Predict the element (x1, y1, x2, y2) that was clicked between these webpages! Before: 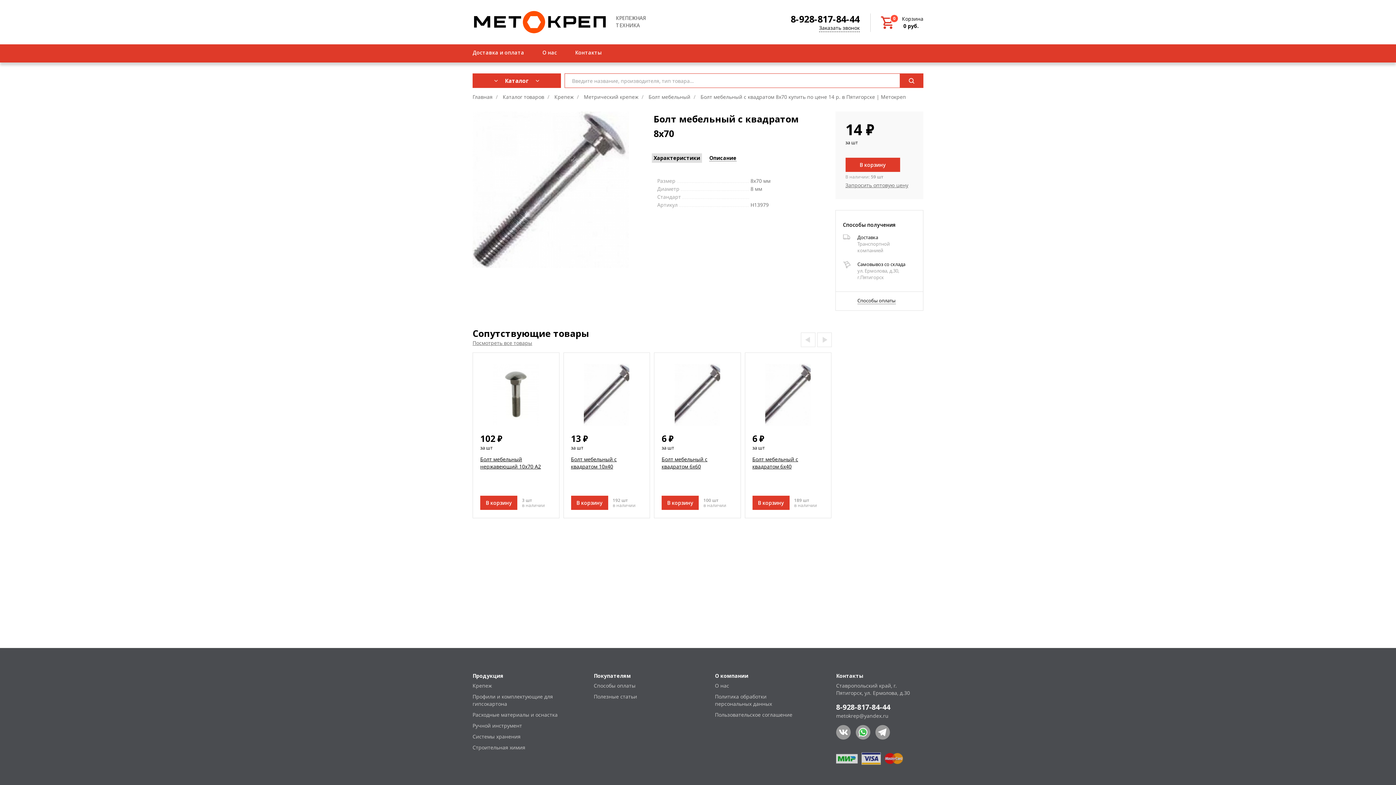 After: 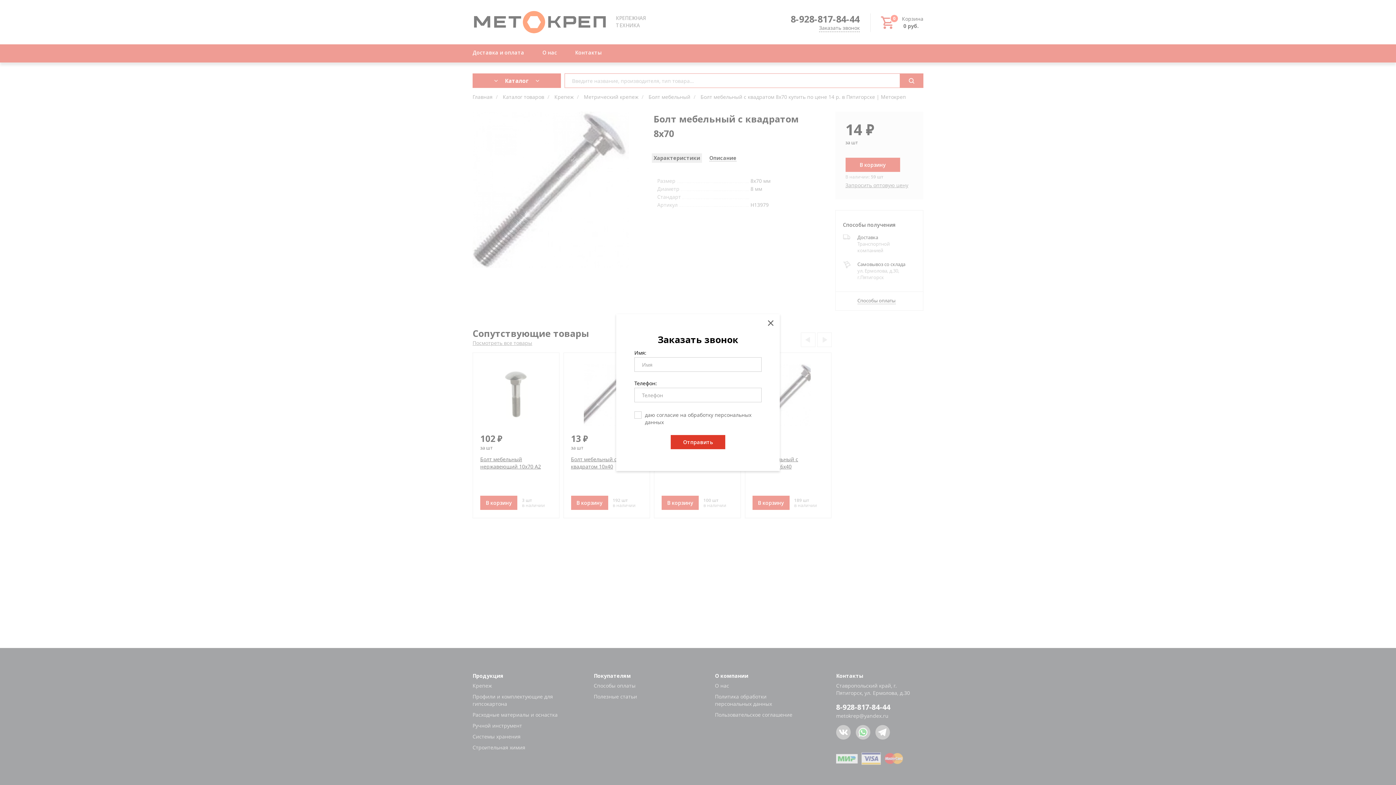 Action: bbox: (819, 24, 860, 31) label: Заказать звонок